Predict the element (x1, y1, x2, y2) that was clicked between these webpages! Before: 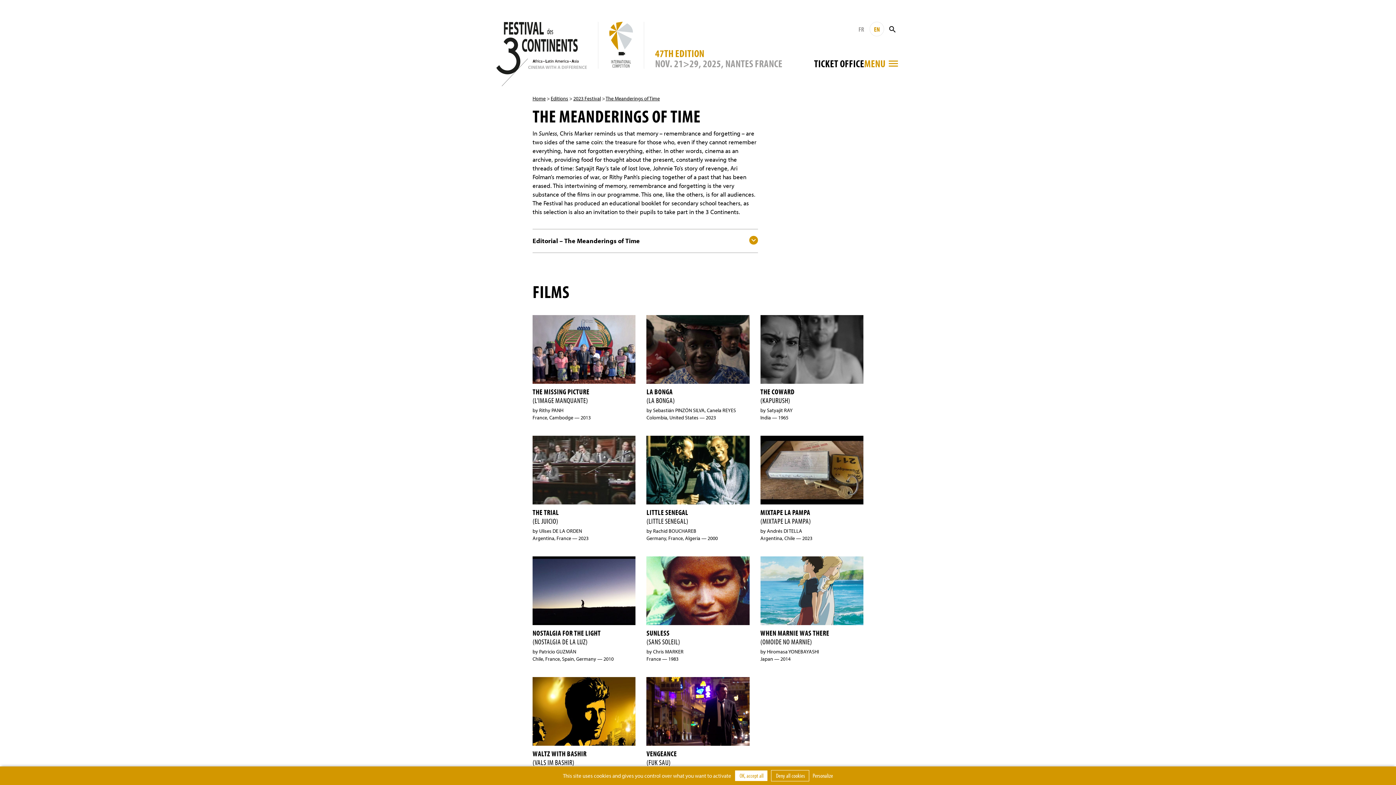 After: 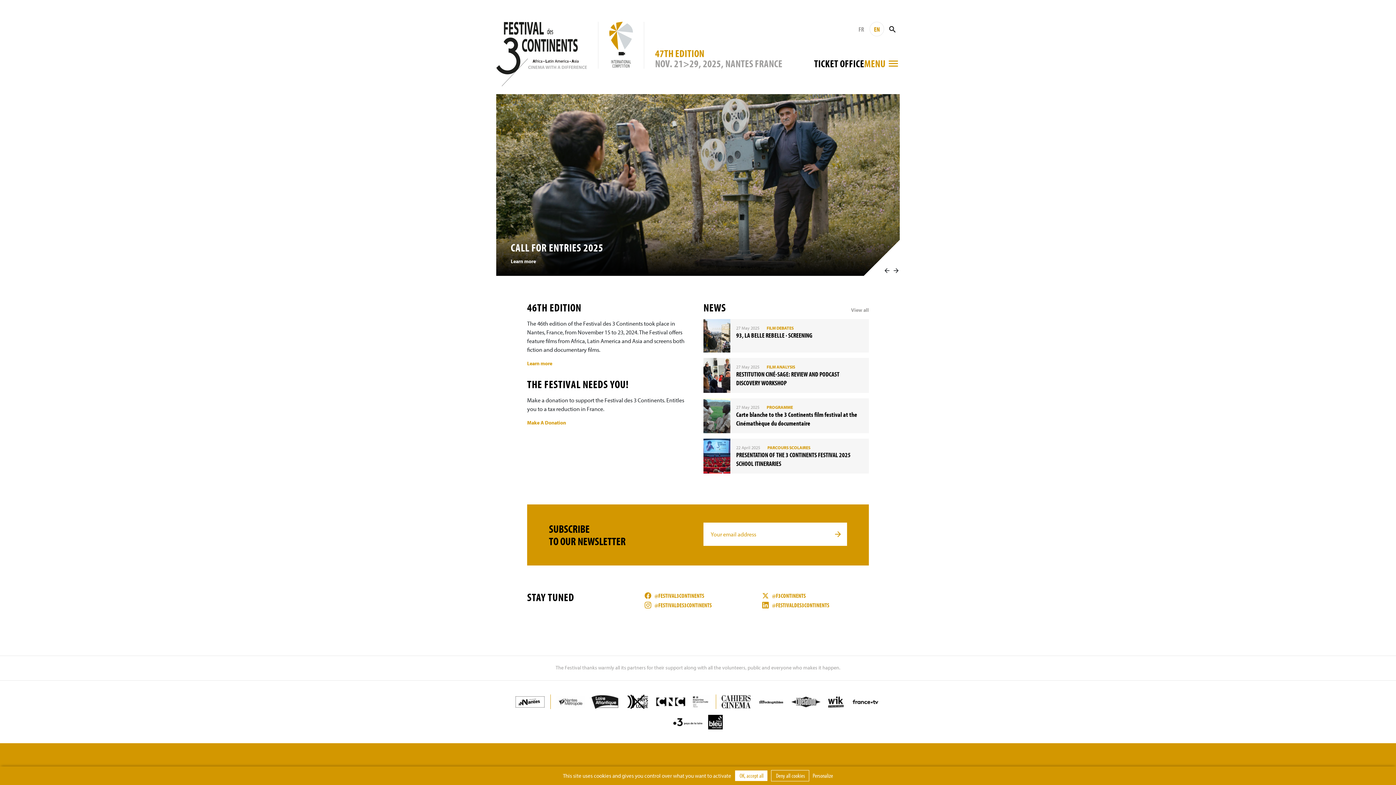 Action: bbox: (496, 21, 587, 68)